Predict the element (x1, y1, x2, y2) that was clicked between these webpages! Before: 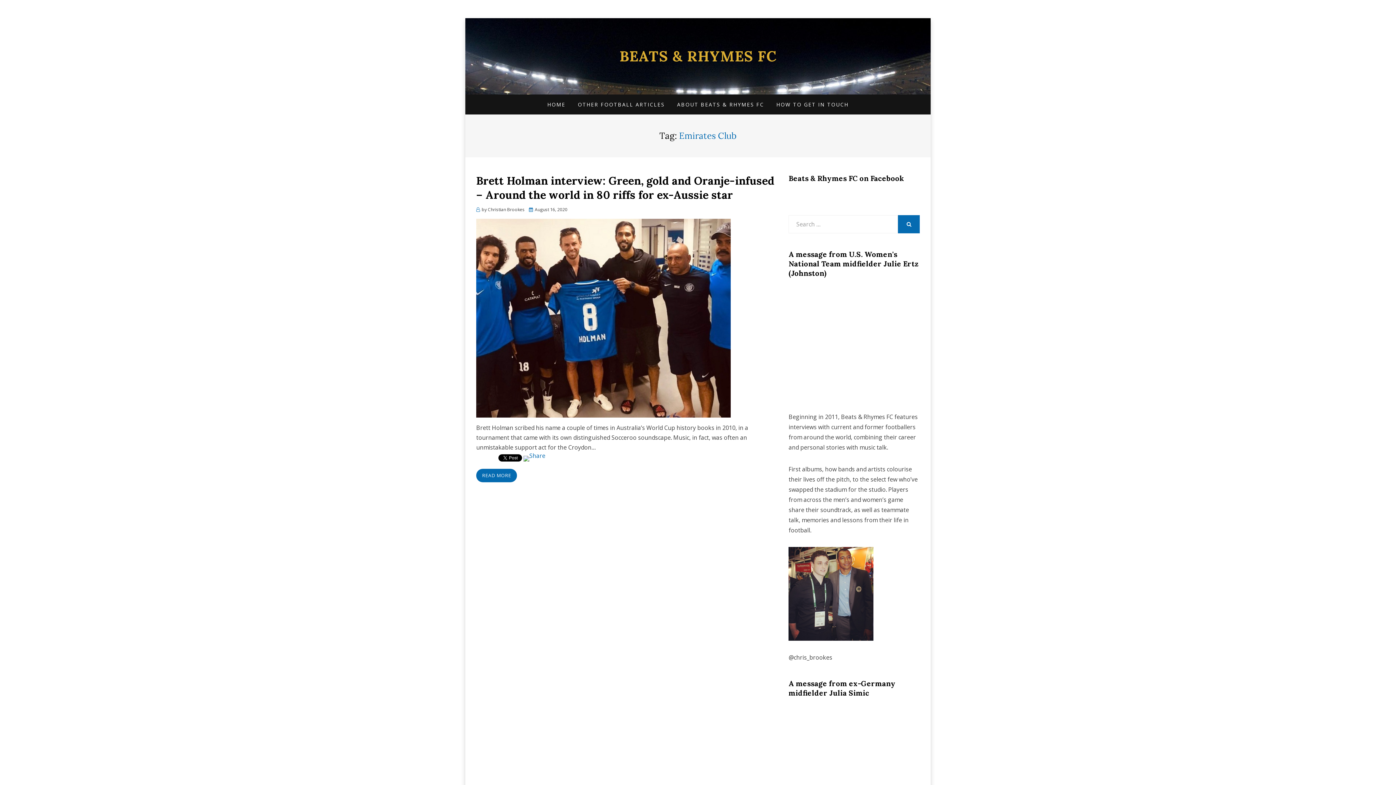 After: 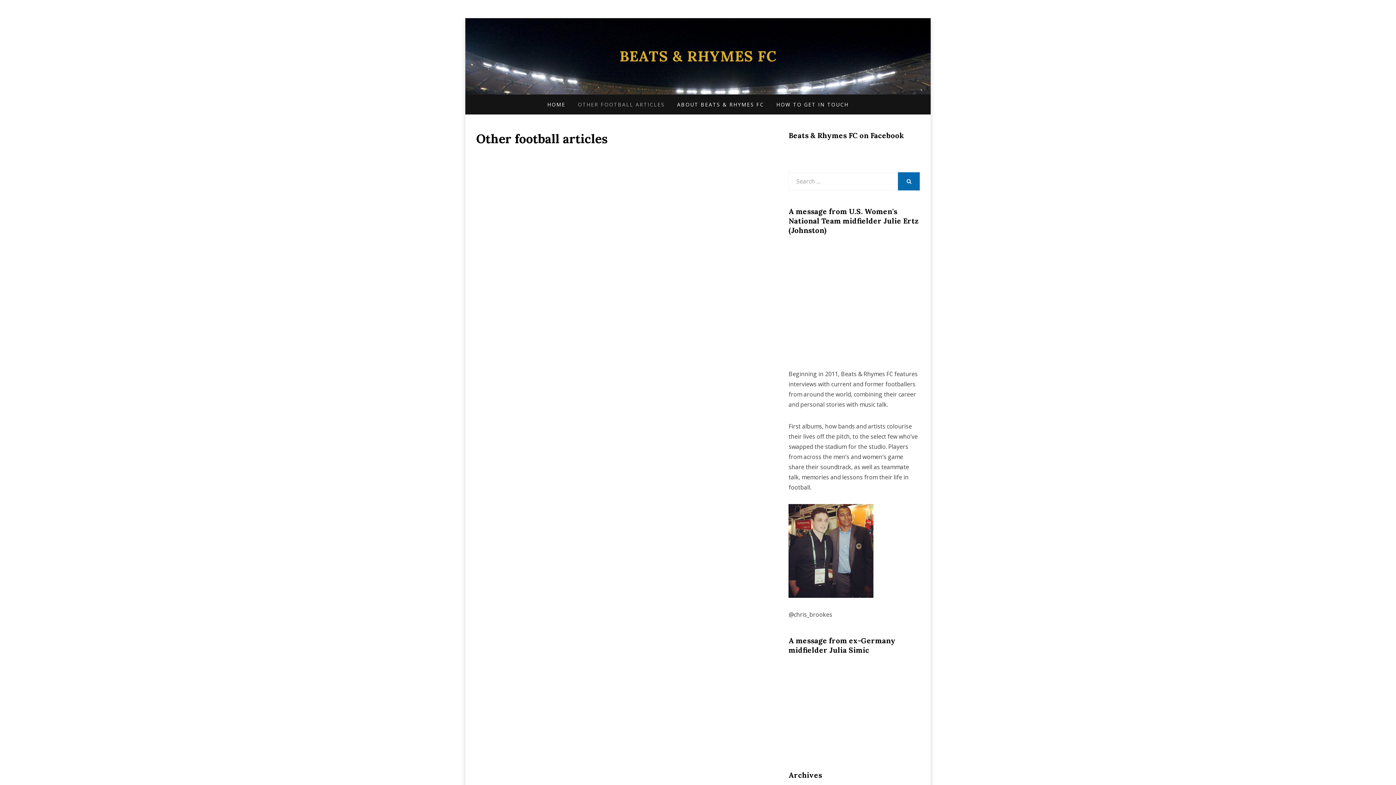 Action: label: OTHER FOOTBALL ARTICLES bbox: (571, 100, 671, 109)